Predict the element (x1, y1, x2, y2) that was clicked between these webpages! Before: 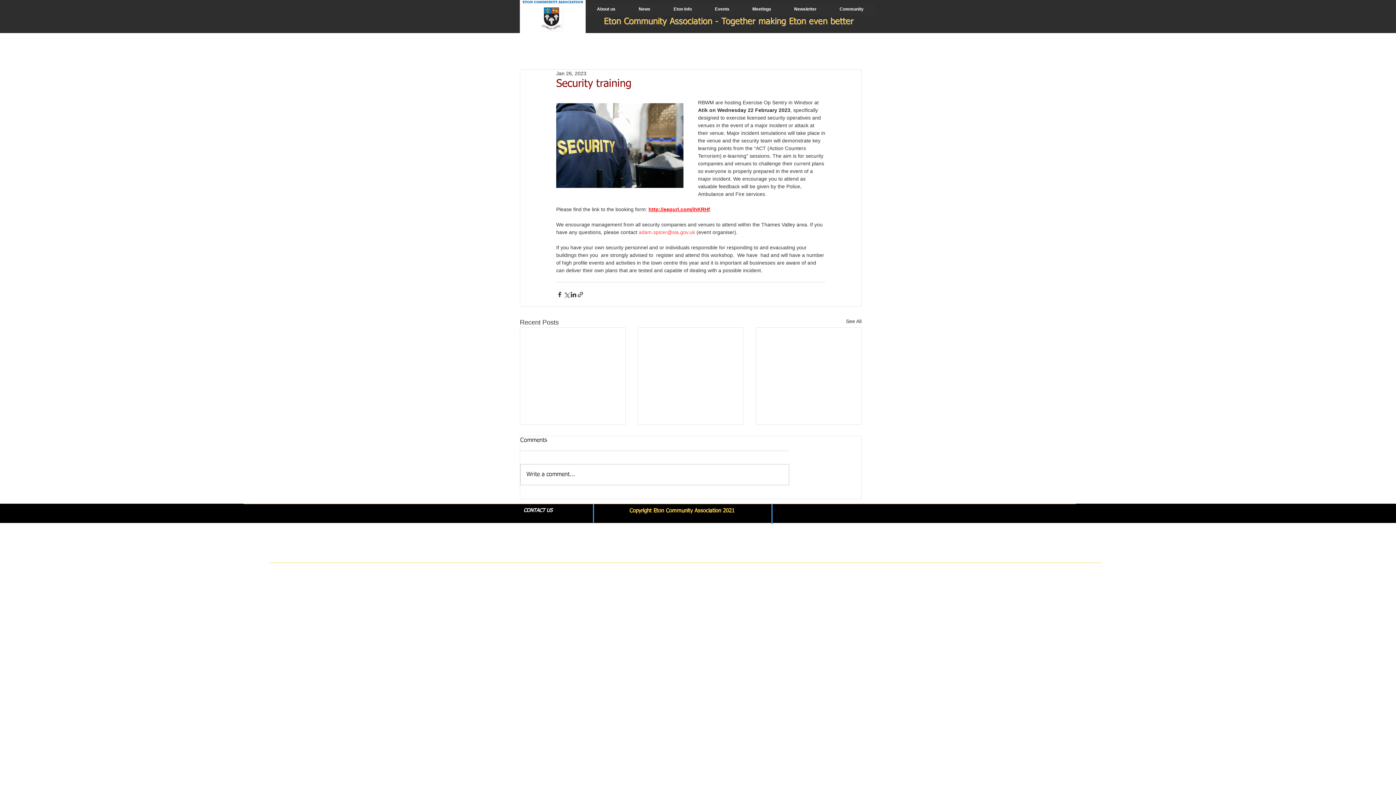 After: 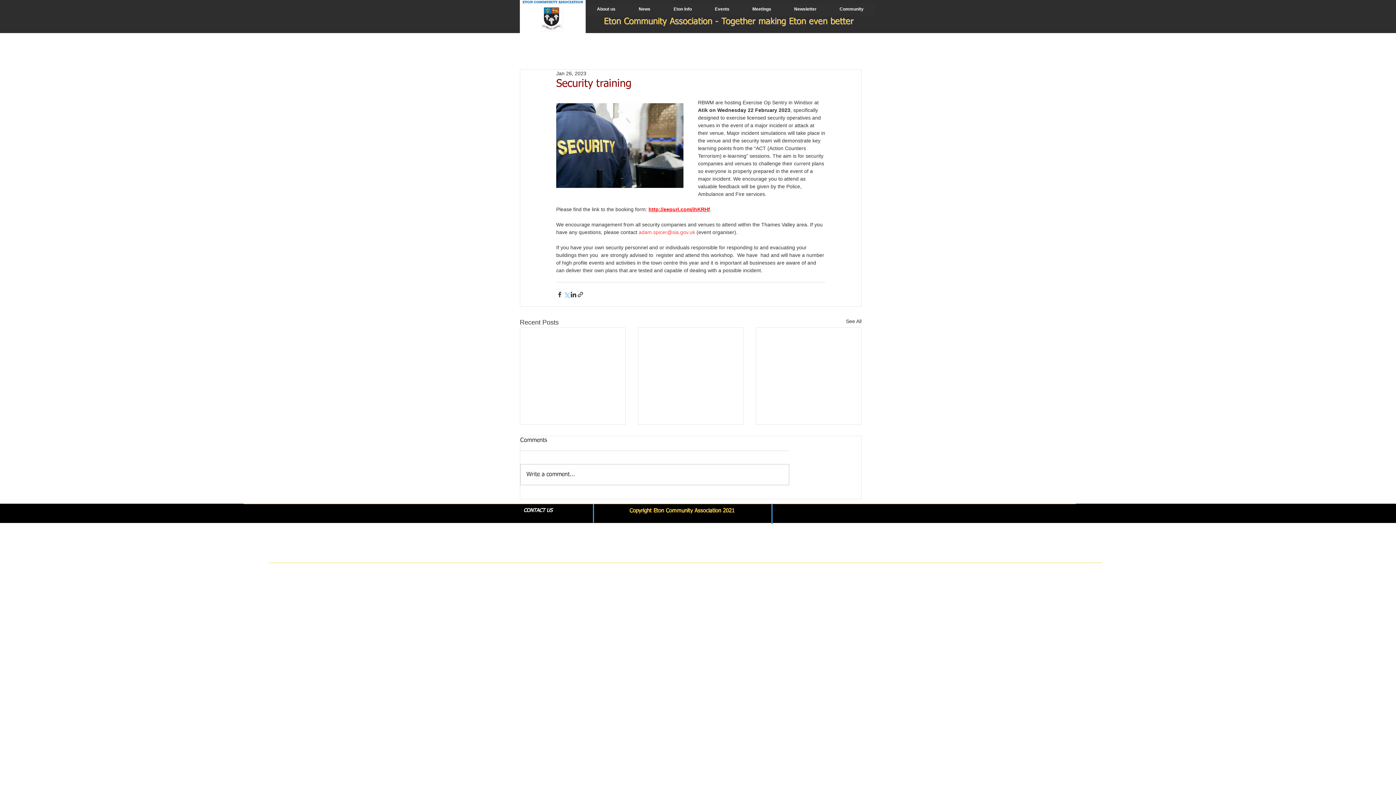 Action: label: Share via X (Twitter) bbox: (563, 291, 570, 298)